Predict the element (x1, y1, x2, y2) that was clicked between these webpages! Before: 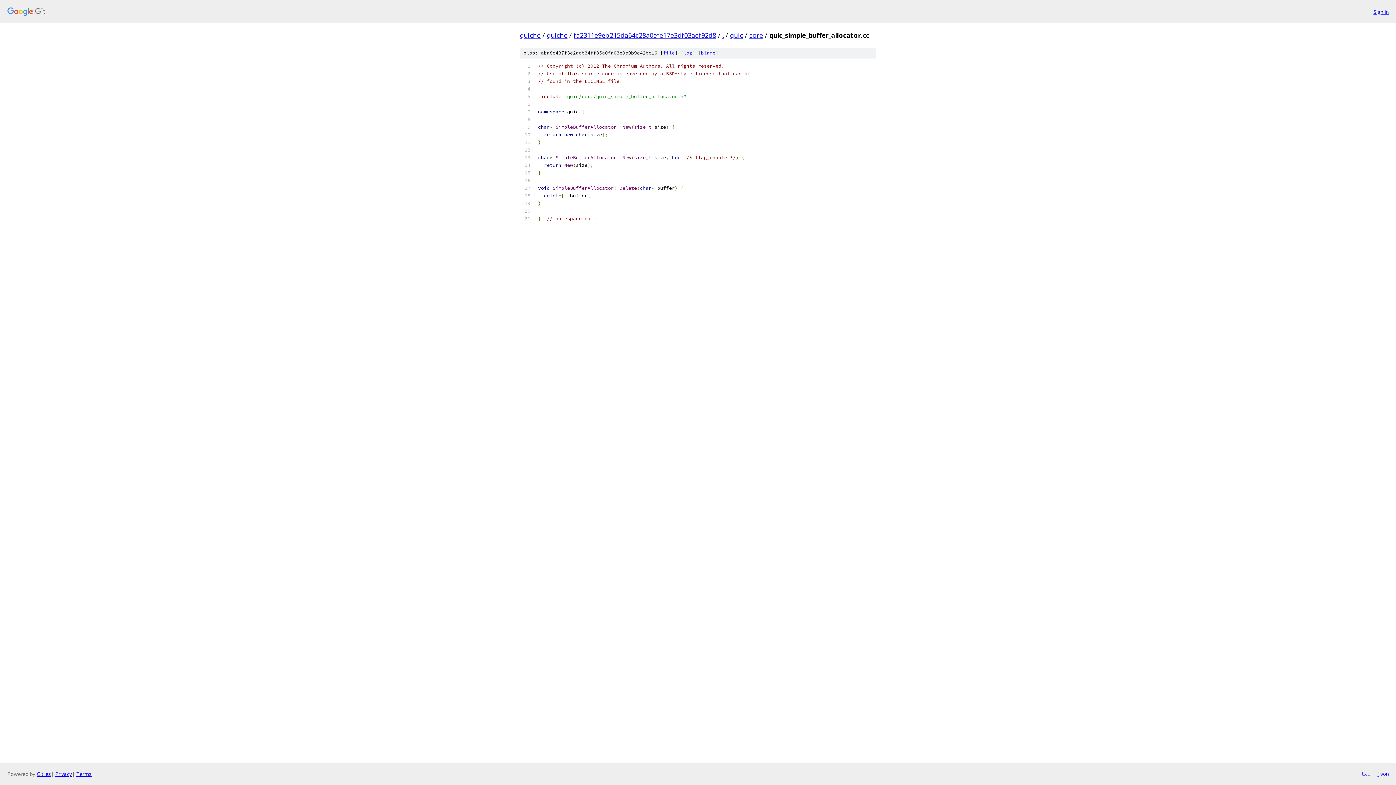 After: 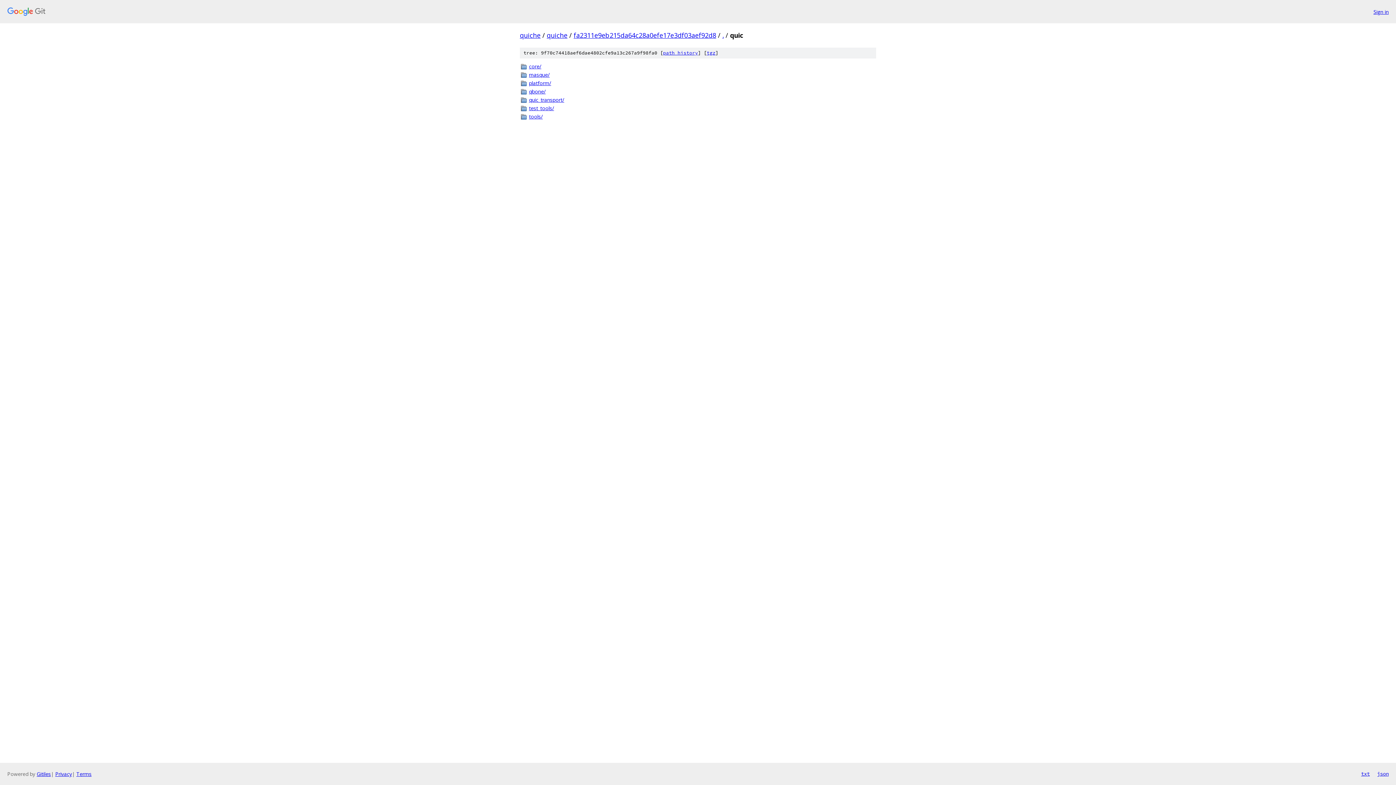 Action: bbox: (730, 30, 743, 39) label: quic